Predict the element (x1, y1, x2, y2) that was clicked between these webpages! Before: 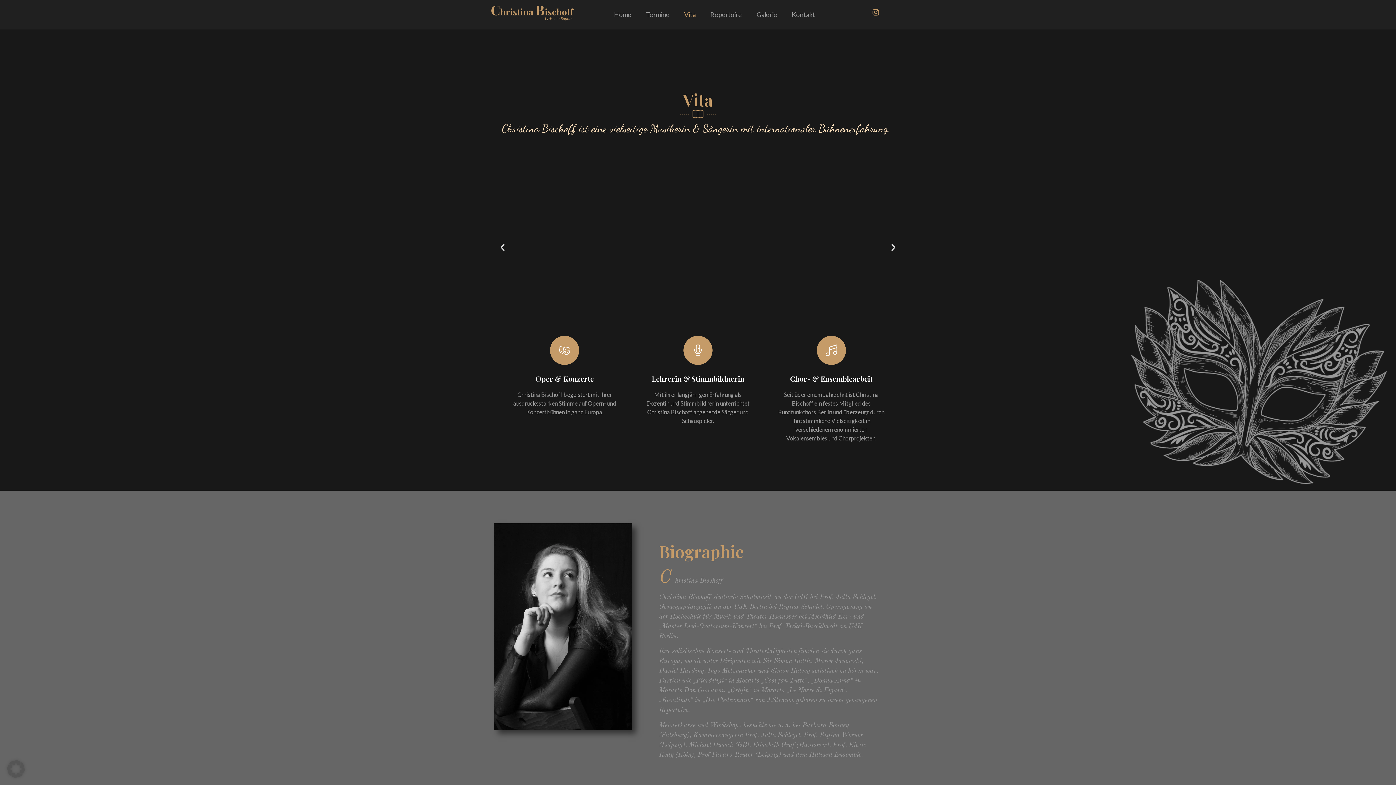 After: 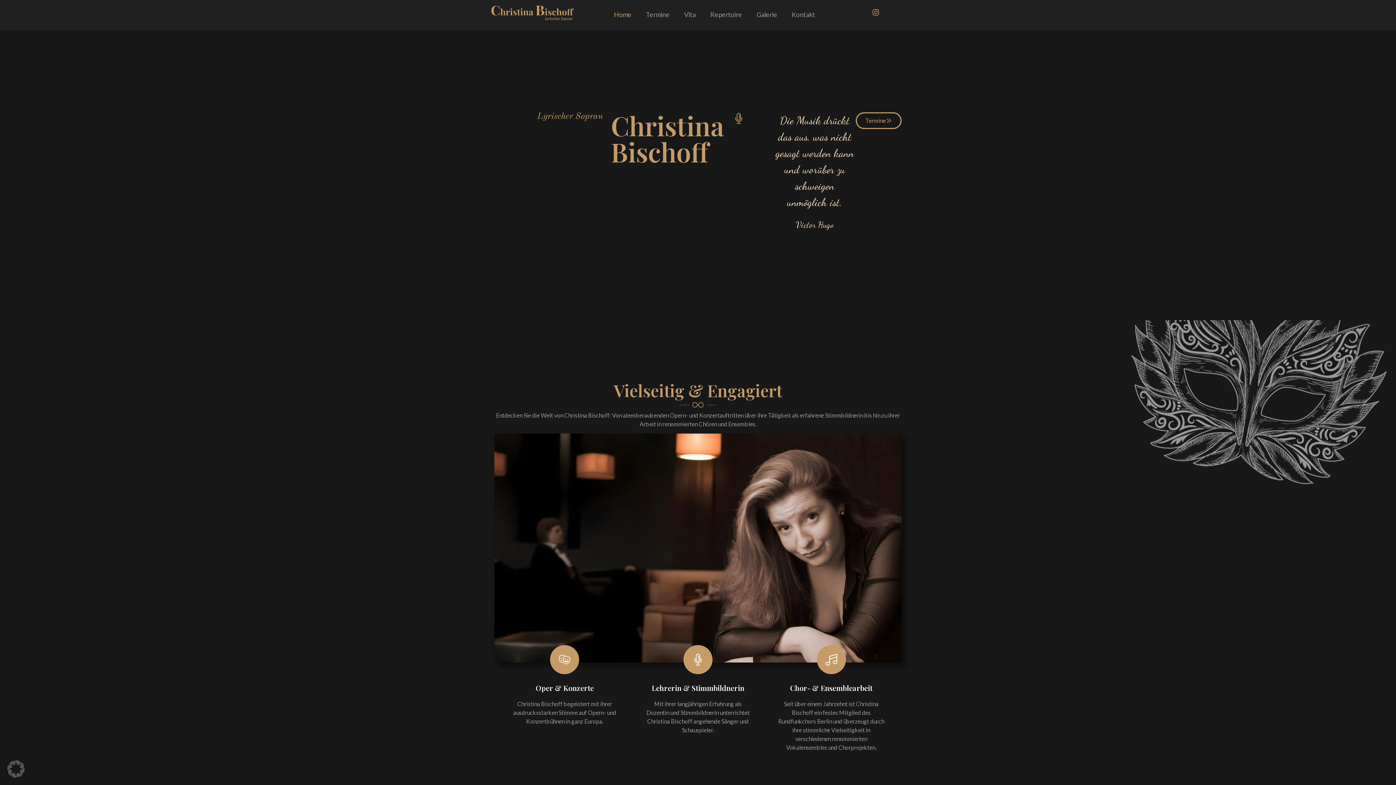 Action: bbox: (490, 3, 573, 21)